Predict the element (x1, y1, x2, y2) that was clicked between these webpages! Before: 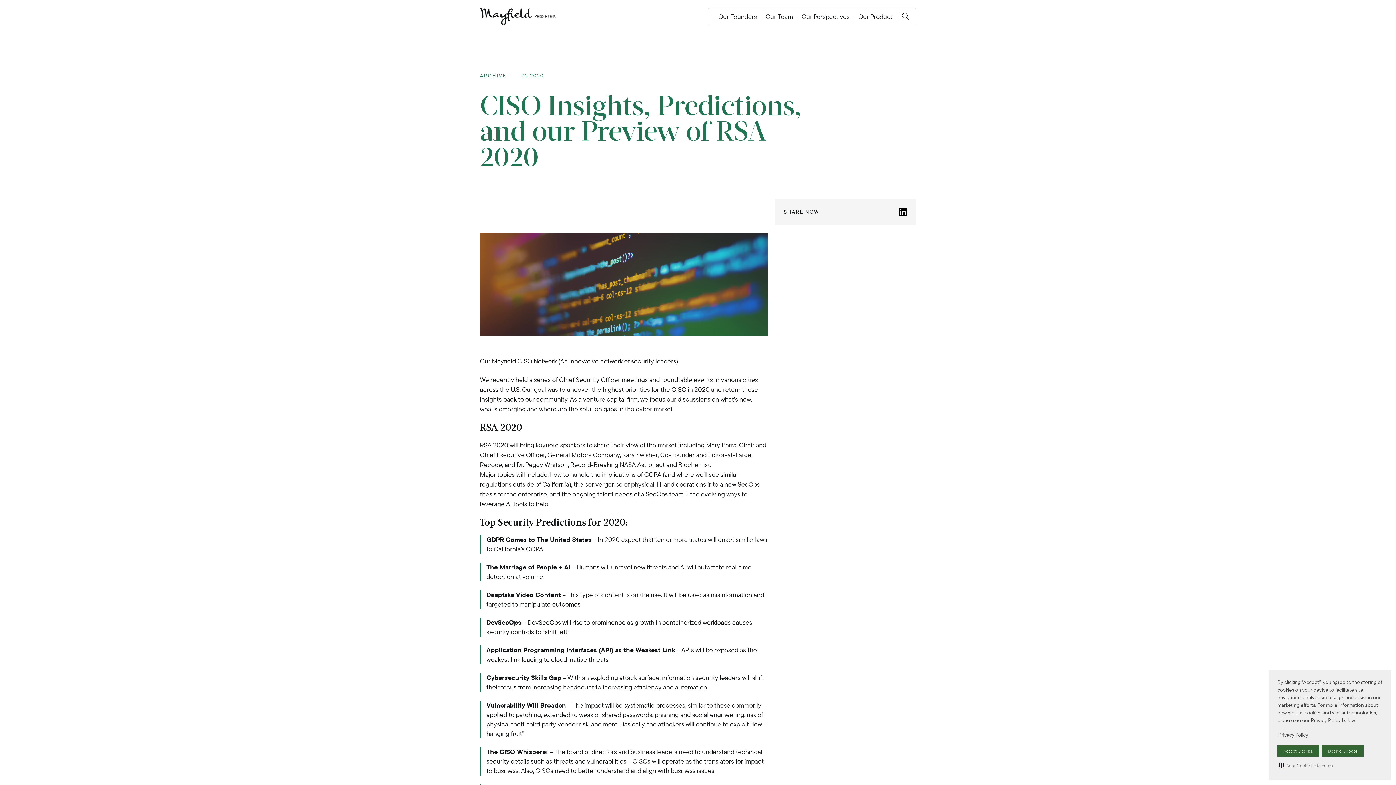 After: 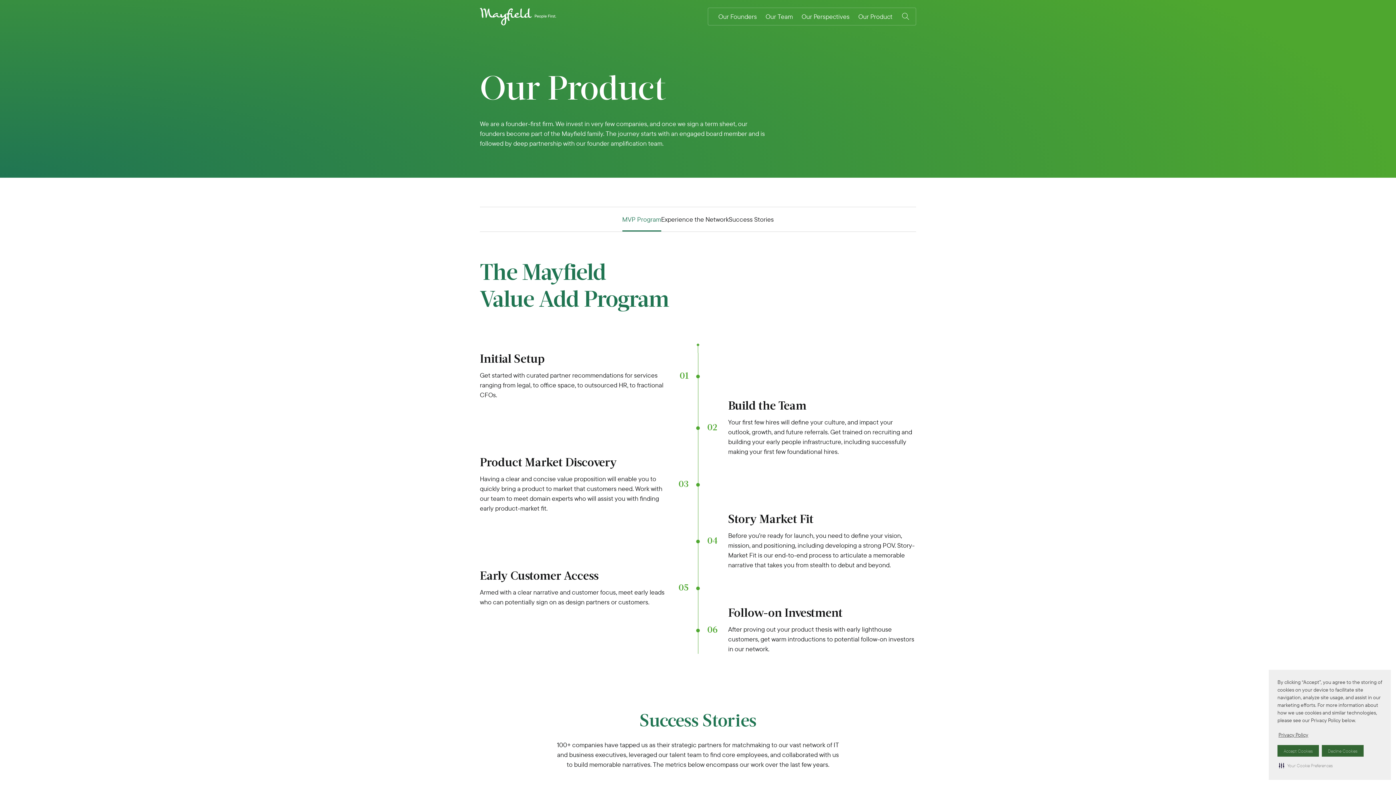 Action: label: Our Product bbox: (858, 11, 892, 21)